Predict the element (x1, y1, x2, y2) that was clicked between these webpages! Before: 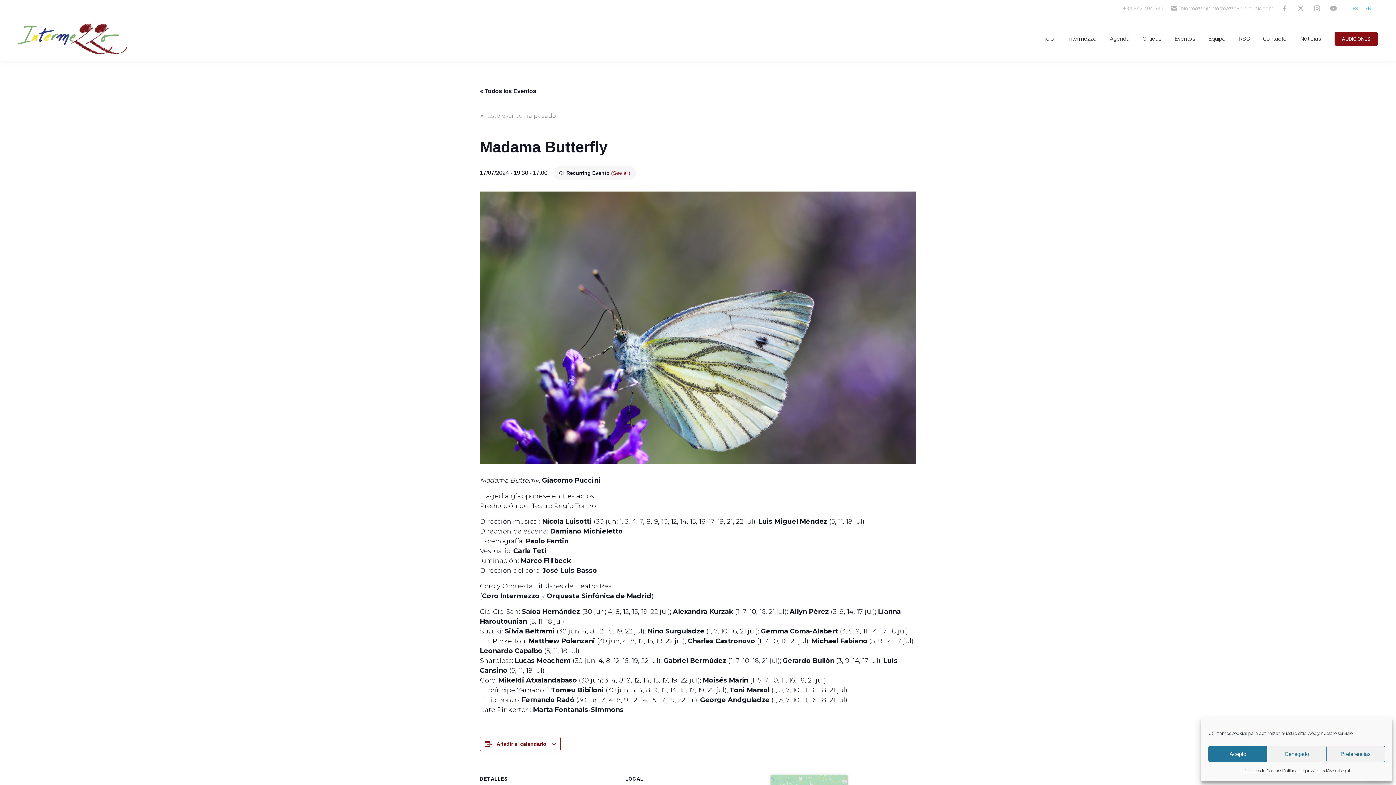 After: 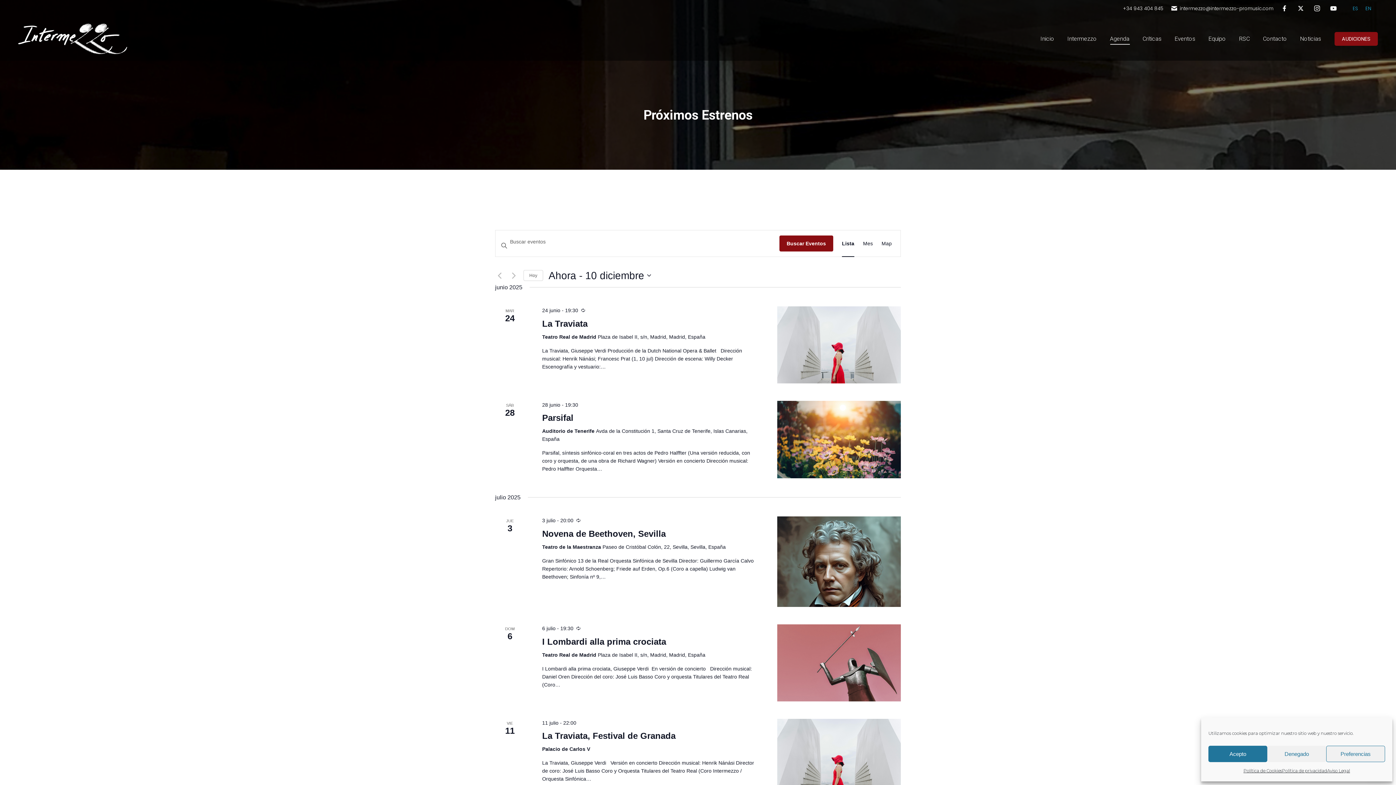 Action: bbox: (1108, 23, 1131, 54) label: Agenda